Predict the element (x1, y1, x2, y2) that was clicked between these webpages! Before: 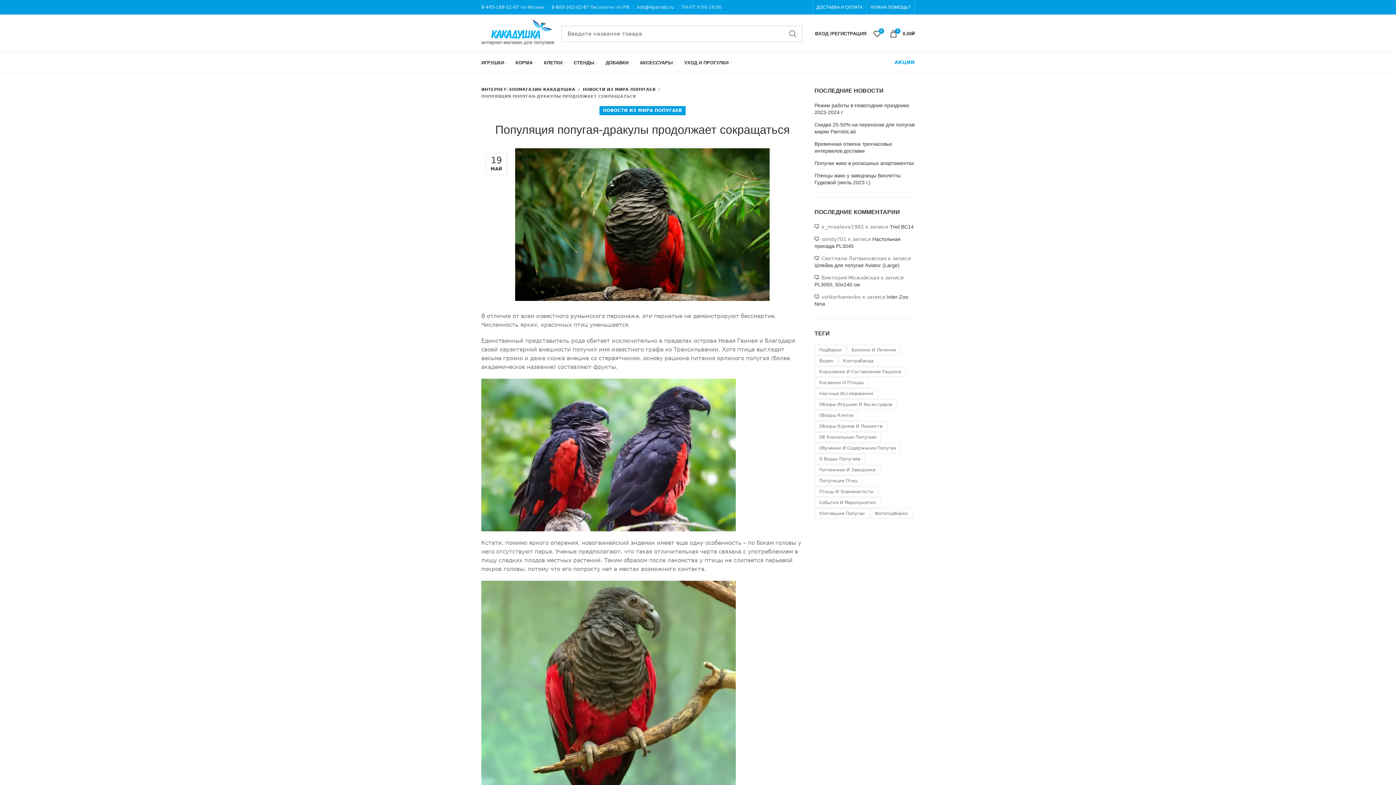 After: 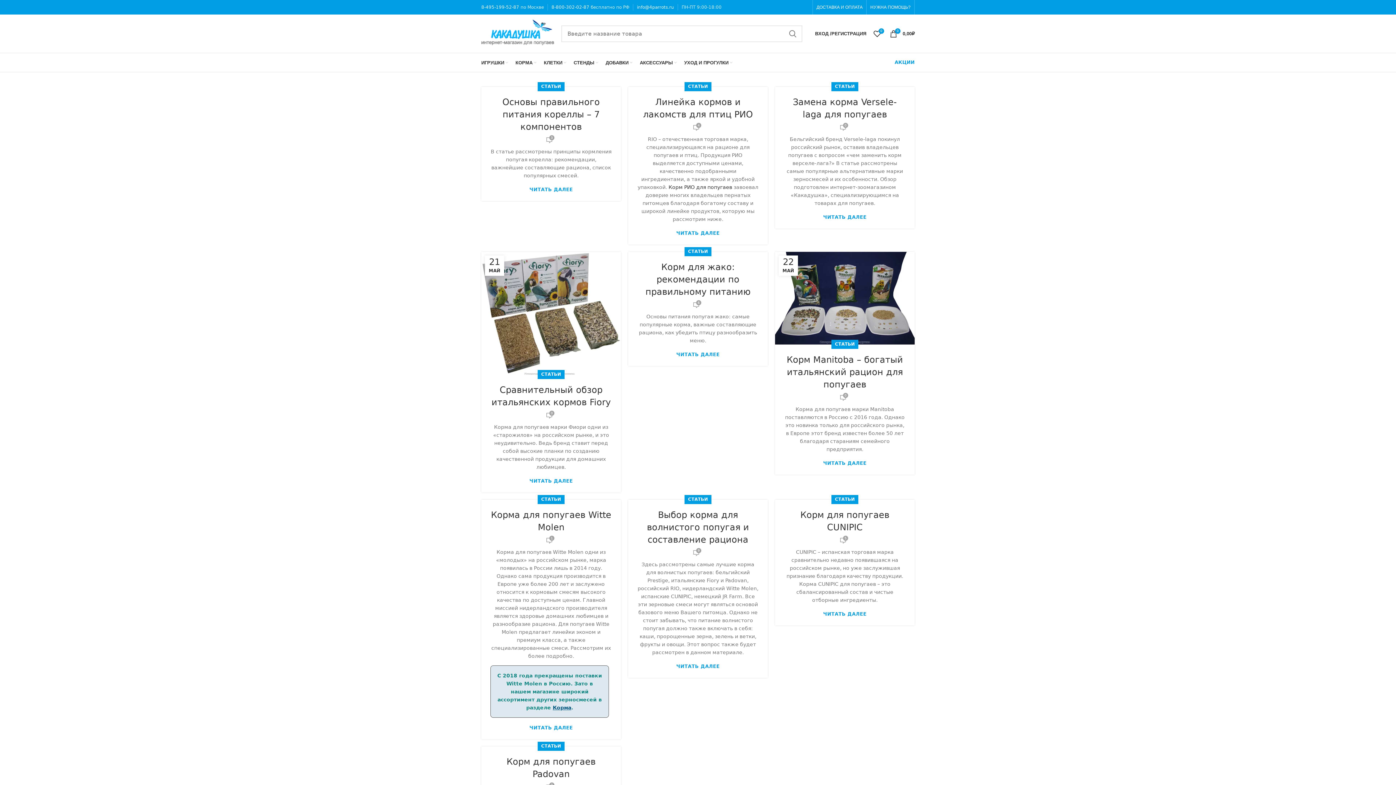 Action: label: обзоры кормов и лакомств (24 элемента) bbox: (814, 421, 887, 431)